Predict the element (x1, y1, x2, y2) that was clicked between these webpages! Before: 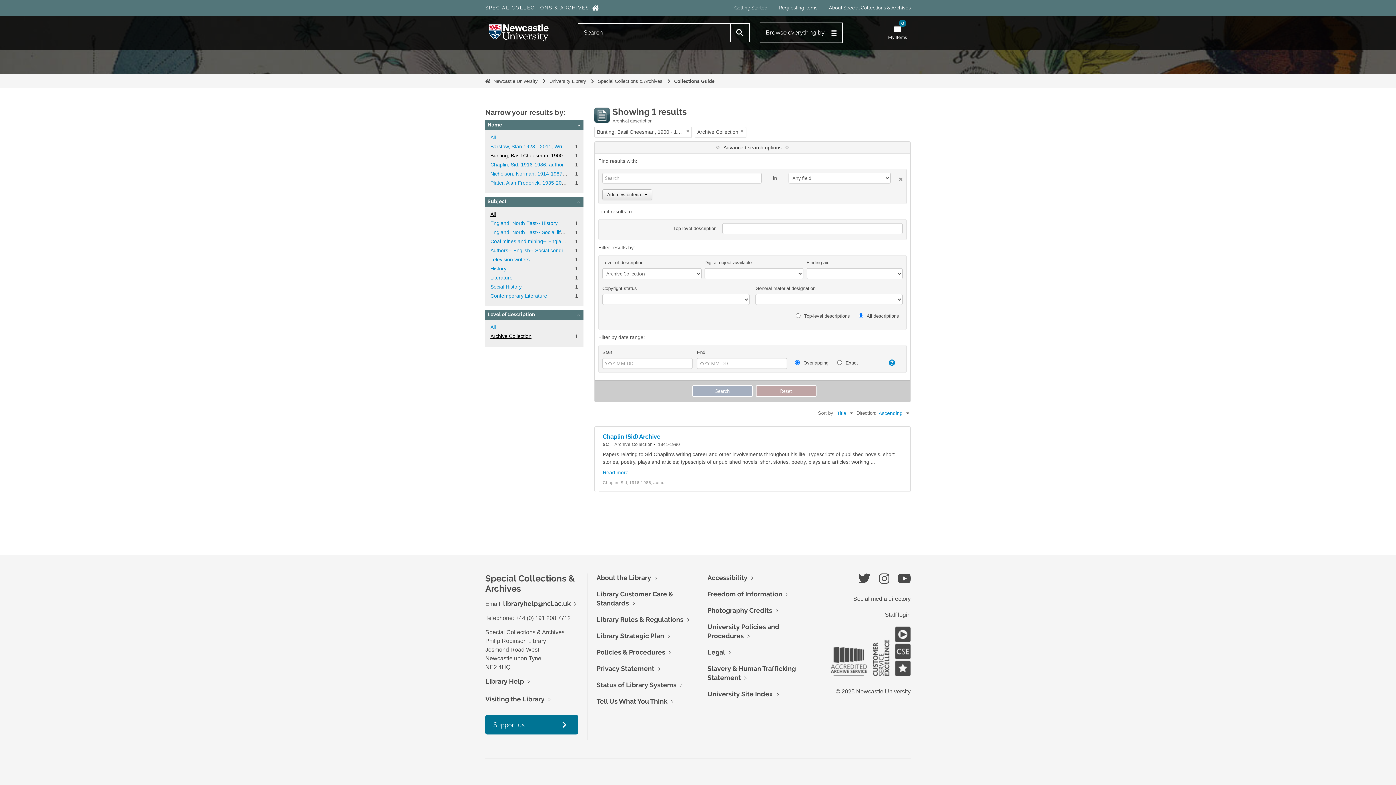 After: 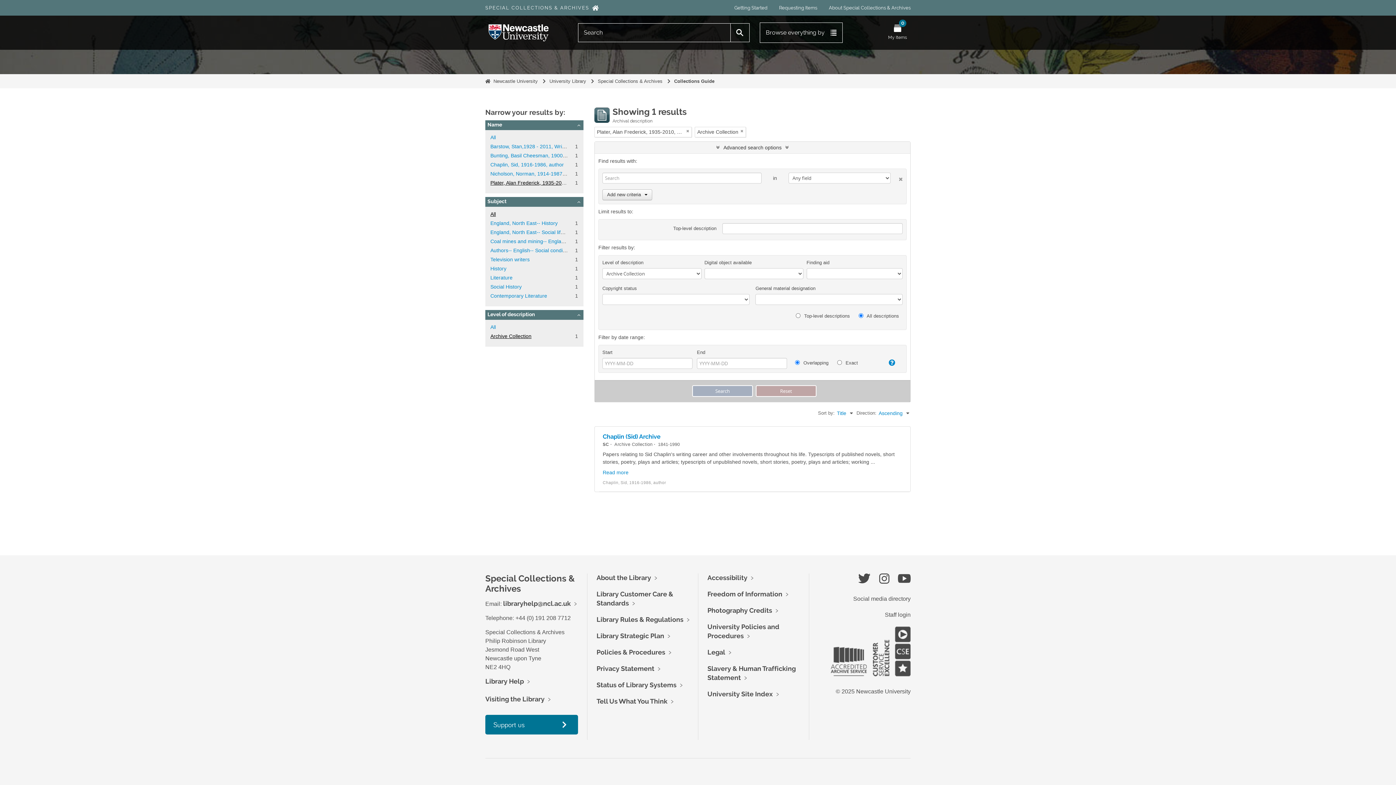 Action: bbox: (490, 180, 620, 185) label: Plater, Alan Frederick, 1935-2010, author and playwright
, 1 results